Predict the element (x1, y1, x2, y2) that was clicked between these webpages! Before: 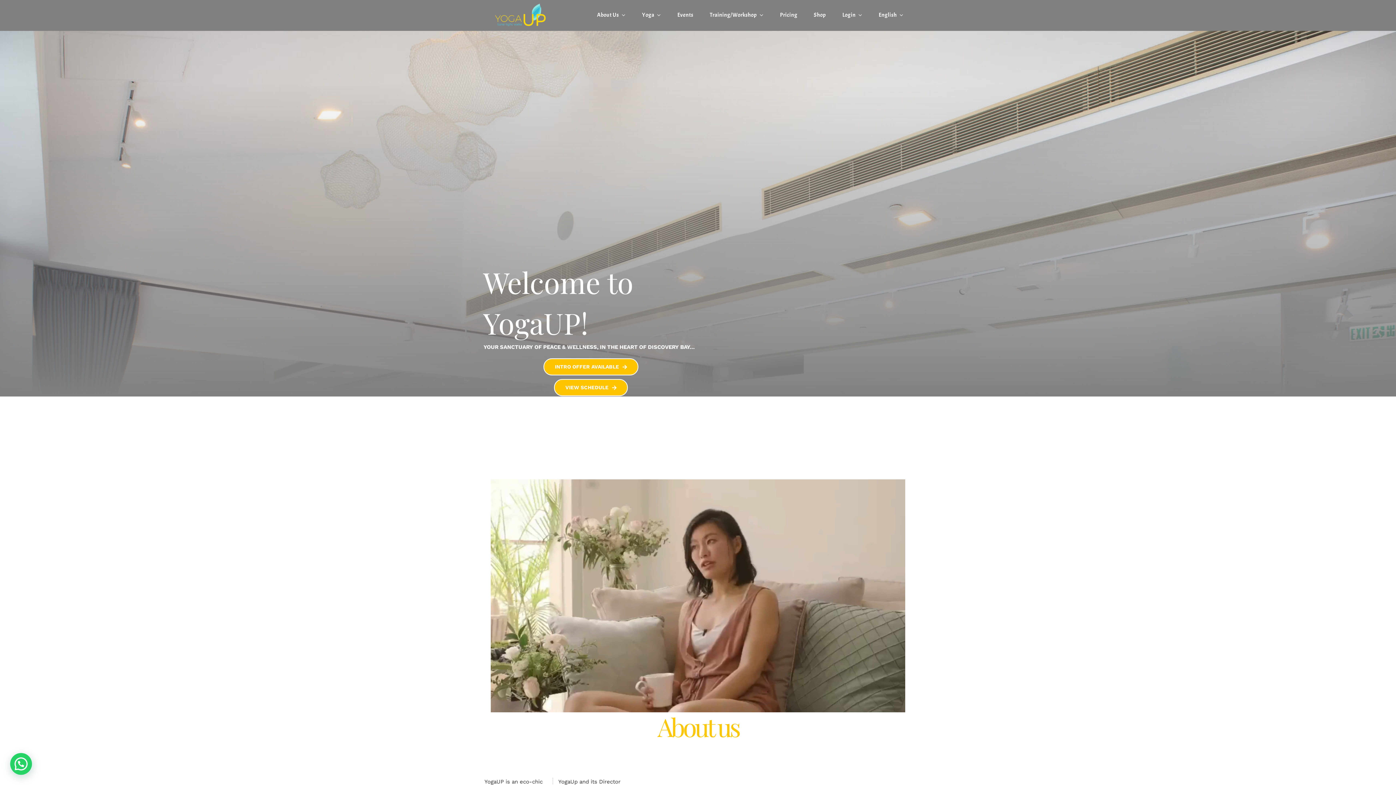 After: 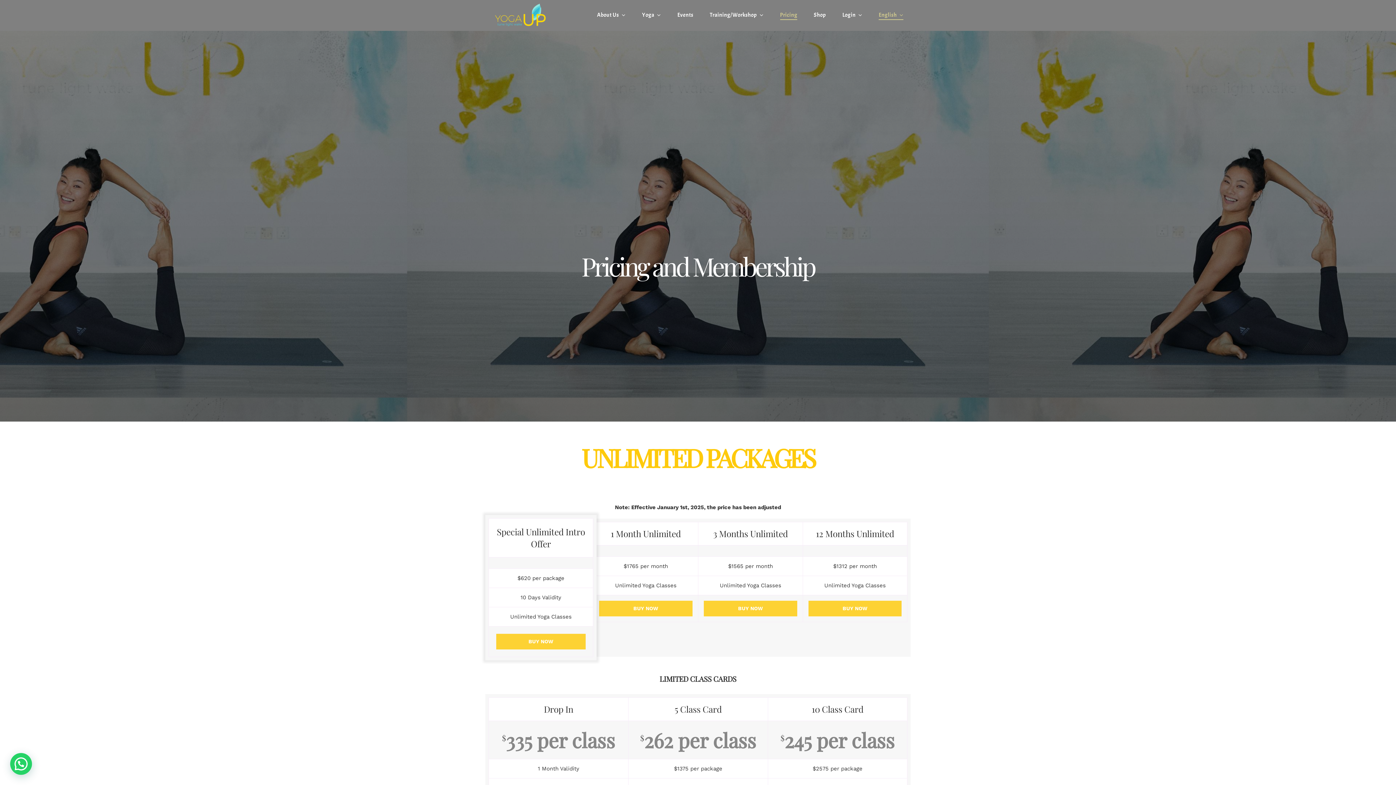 Action: label: Pricing bbox: (780, 10, 797, 19)